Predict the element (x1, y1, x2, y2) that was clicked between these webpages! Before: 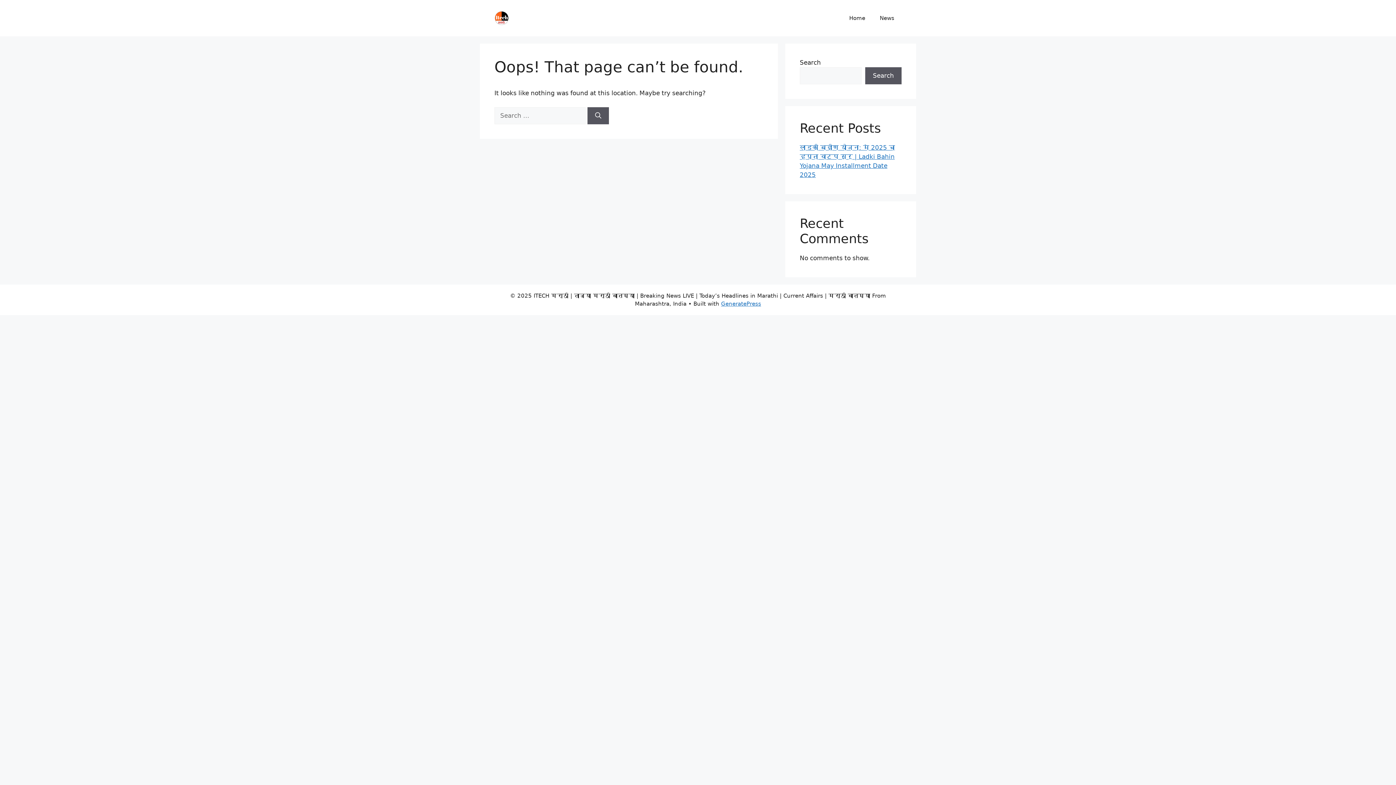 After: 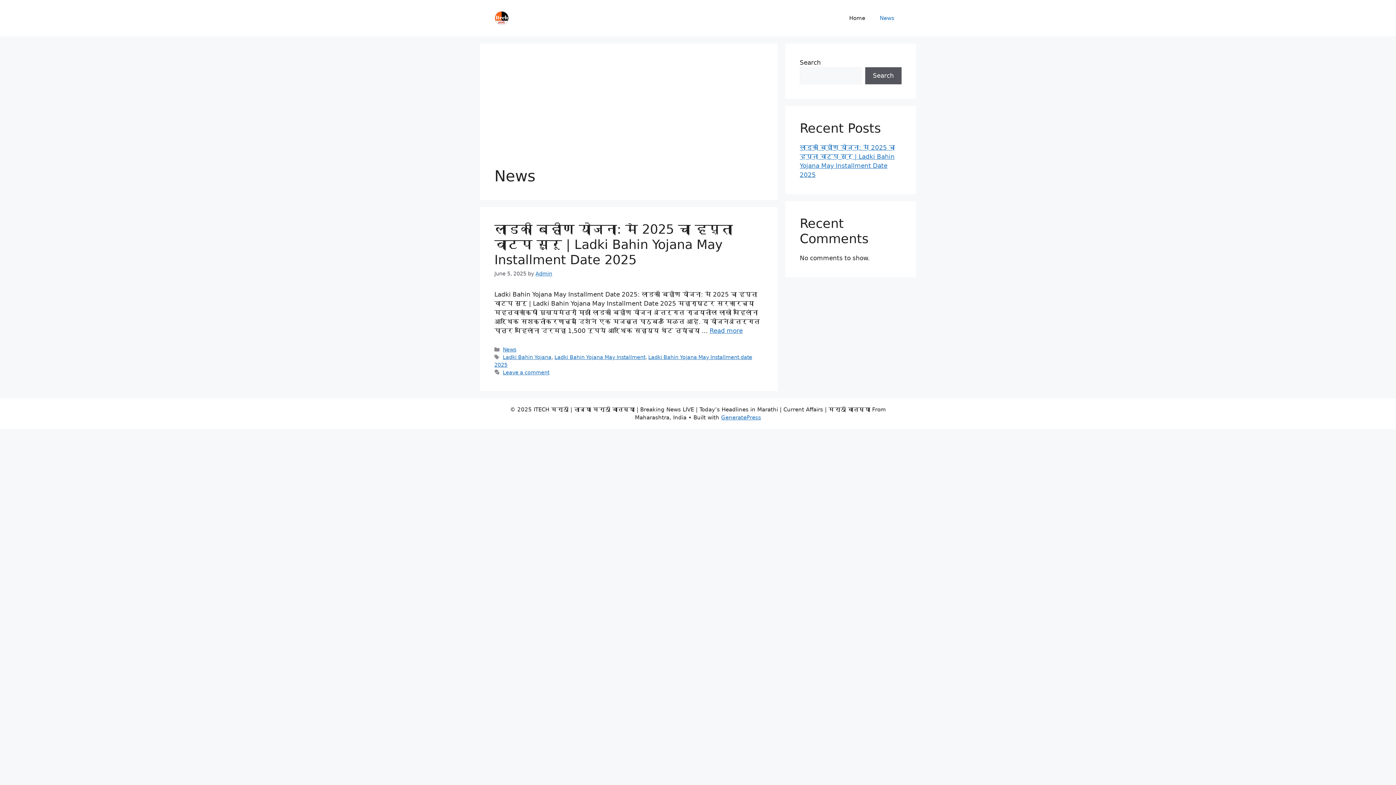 Action: bbox: (872, 7, 901, 29) label: News